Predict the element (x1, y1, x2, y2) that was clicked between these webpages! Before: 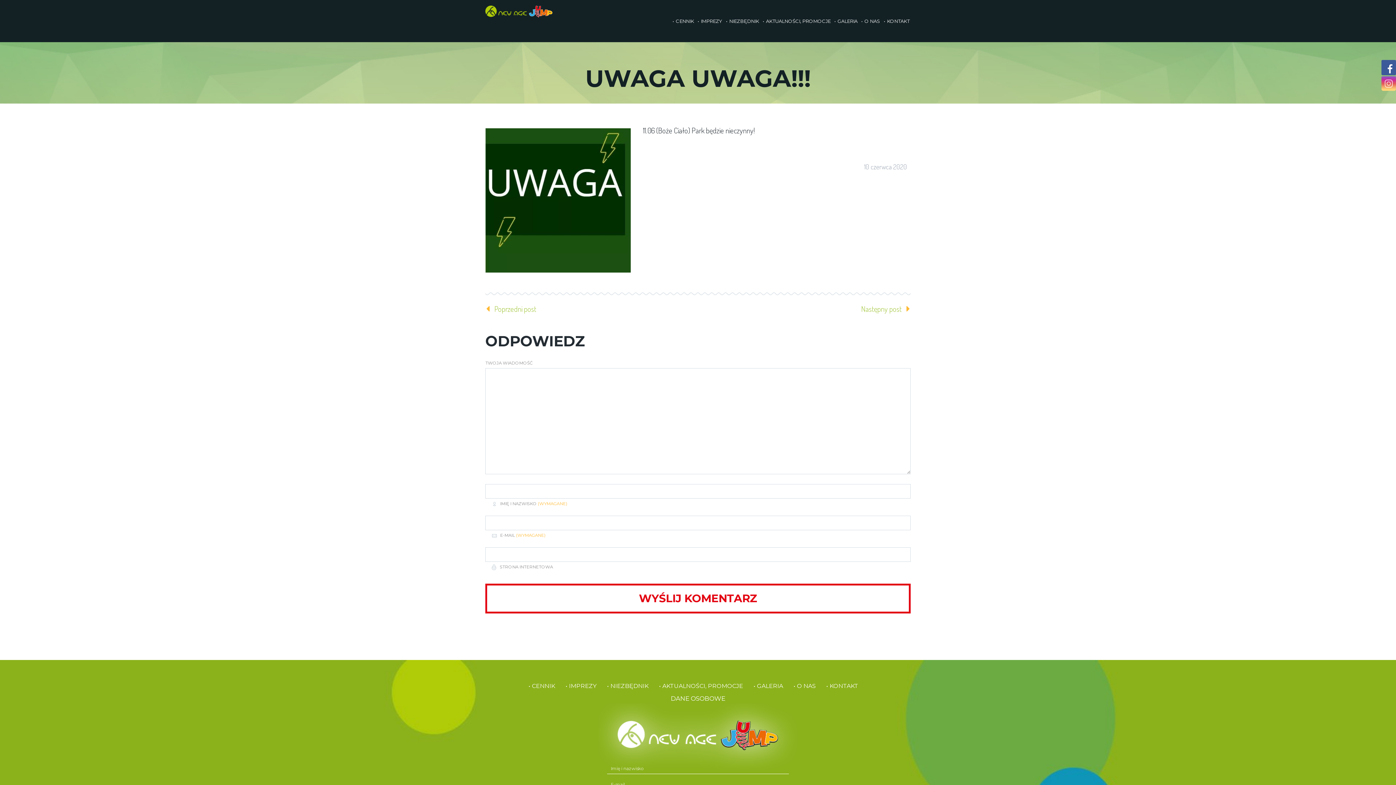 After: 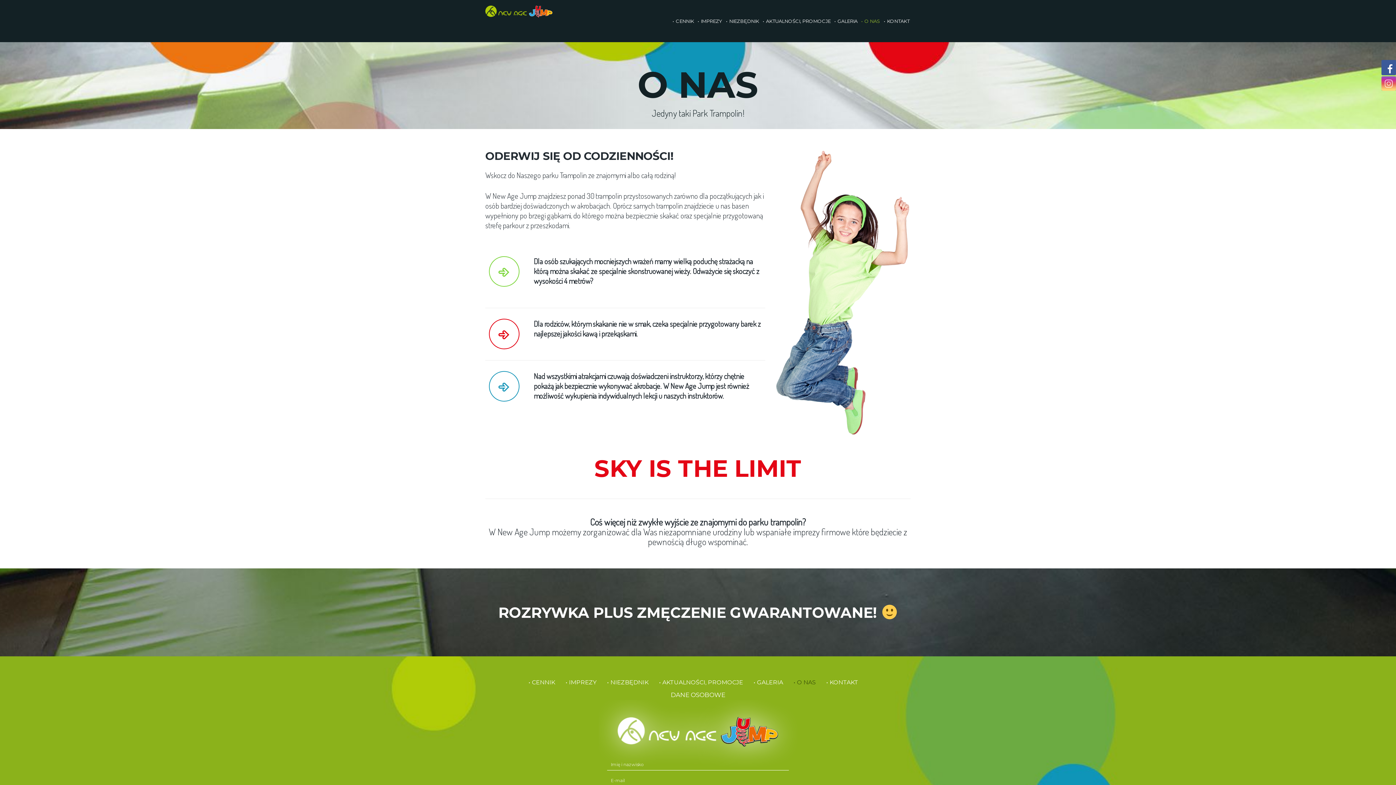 Action: label: O NAS bbox: (793, 683, 816, 689)